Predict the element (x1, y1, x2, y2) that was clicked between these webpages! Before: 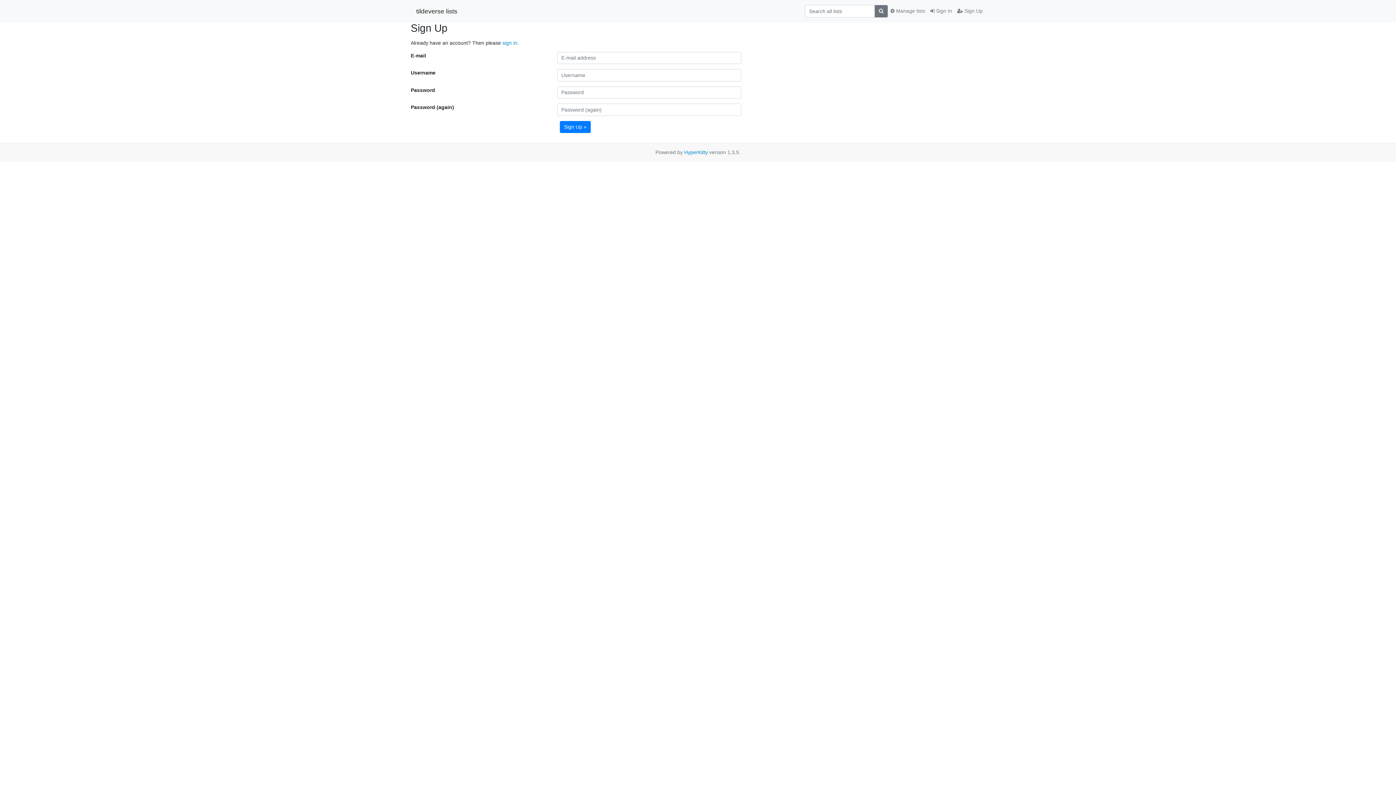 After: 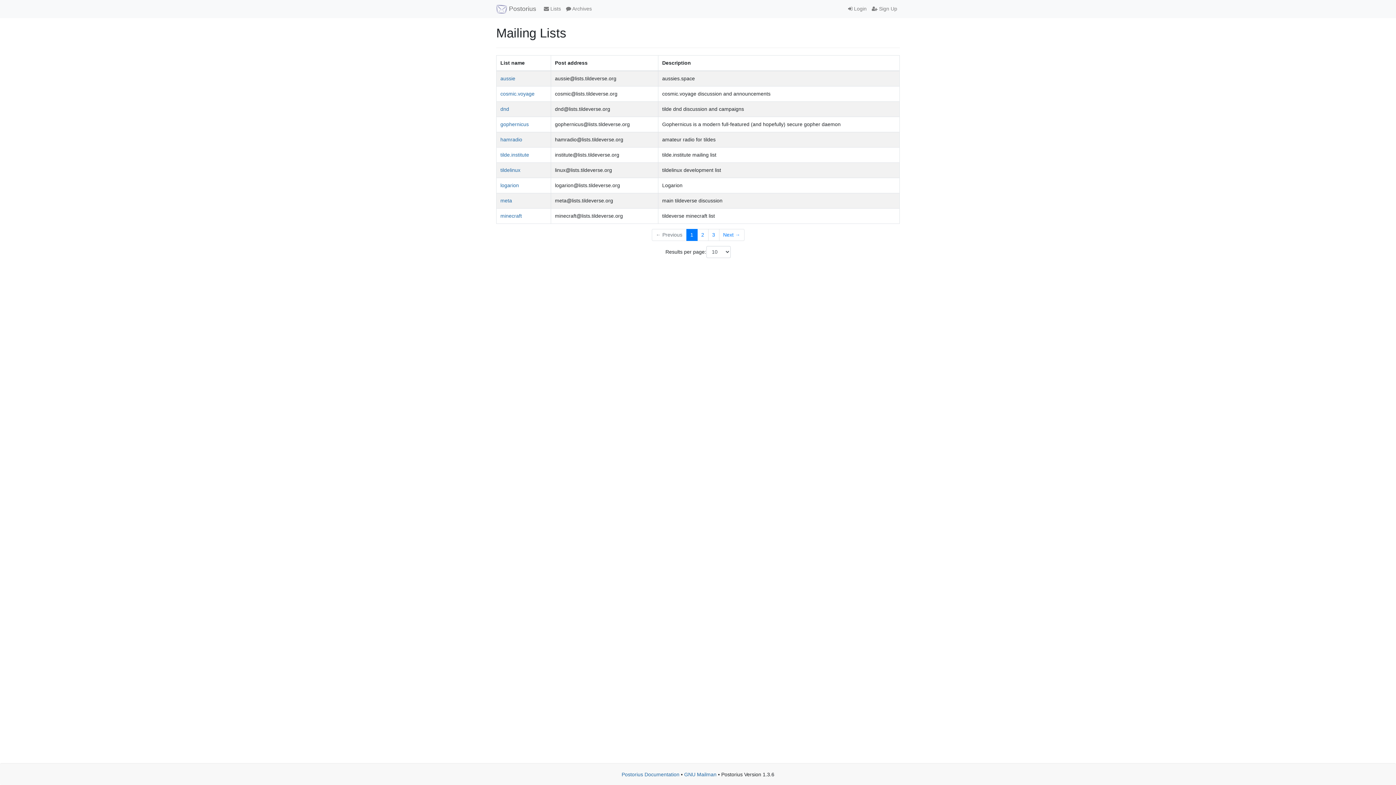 Action: label:  Manage lists bbox: (888, 4, 928, 17)